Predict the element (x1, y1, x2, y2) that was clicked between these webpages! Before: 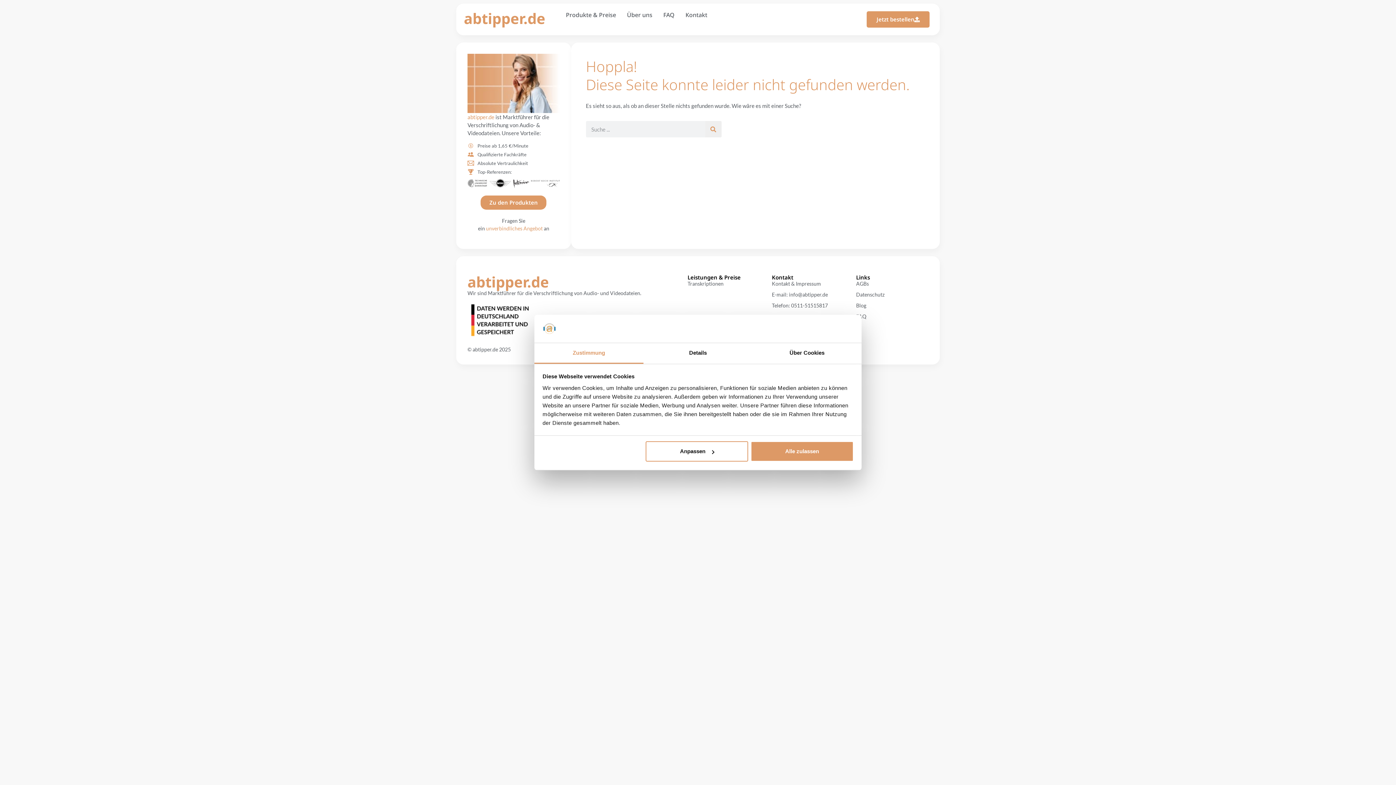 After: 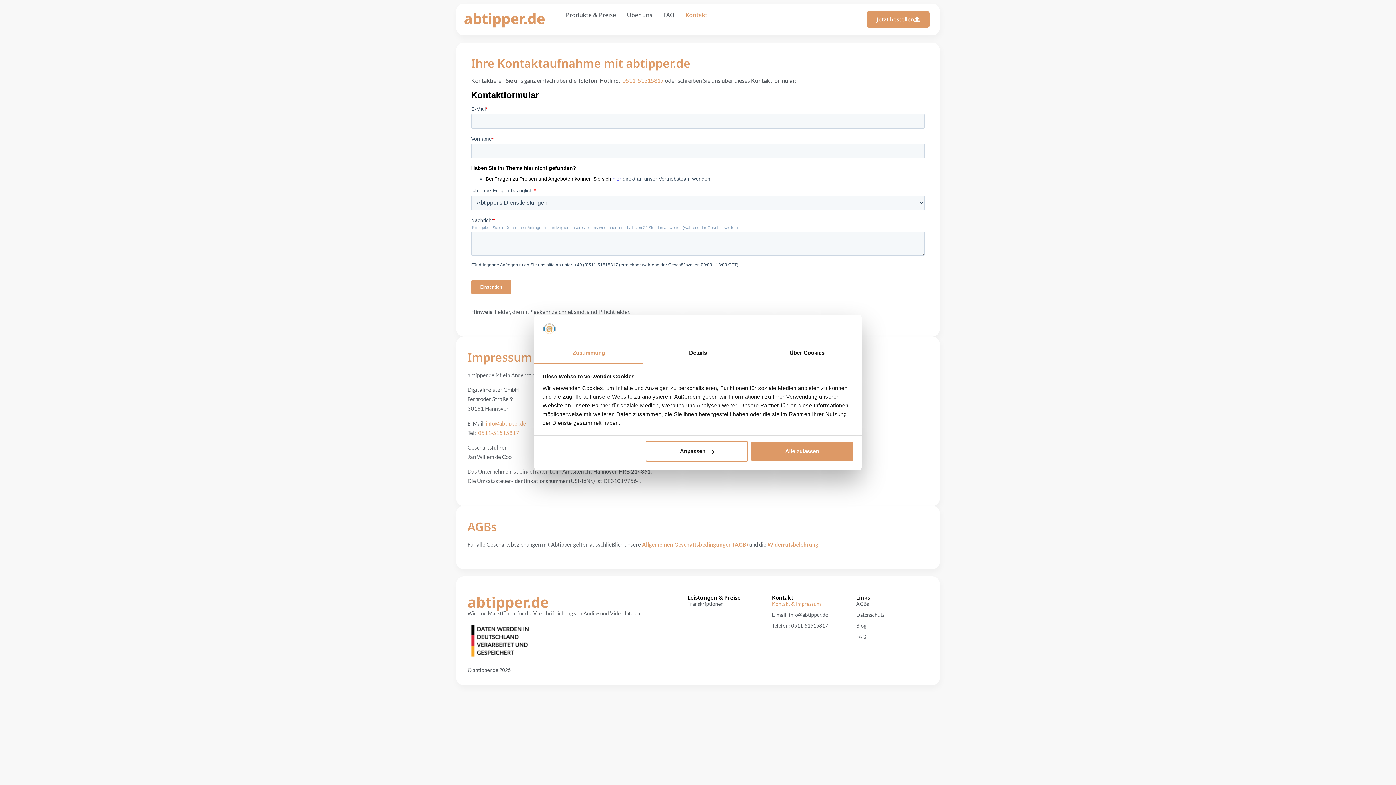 Action: label: Kontakt & Impressum bbox: (772, 280, 849, 287)